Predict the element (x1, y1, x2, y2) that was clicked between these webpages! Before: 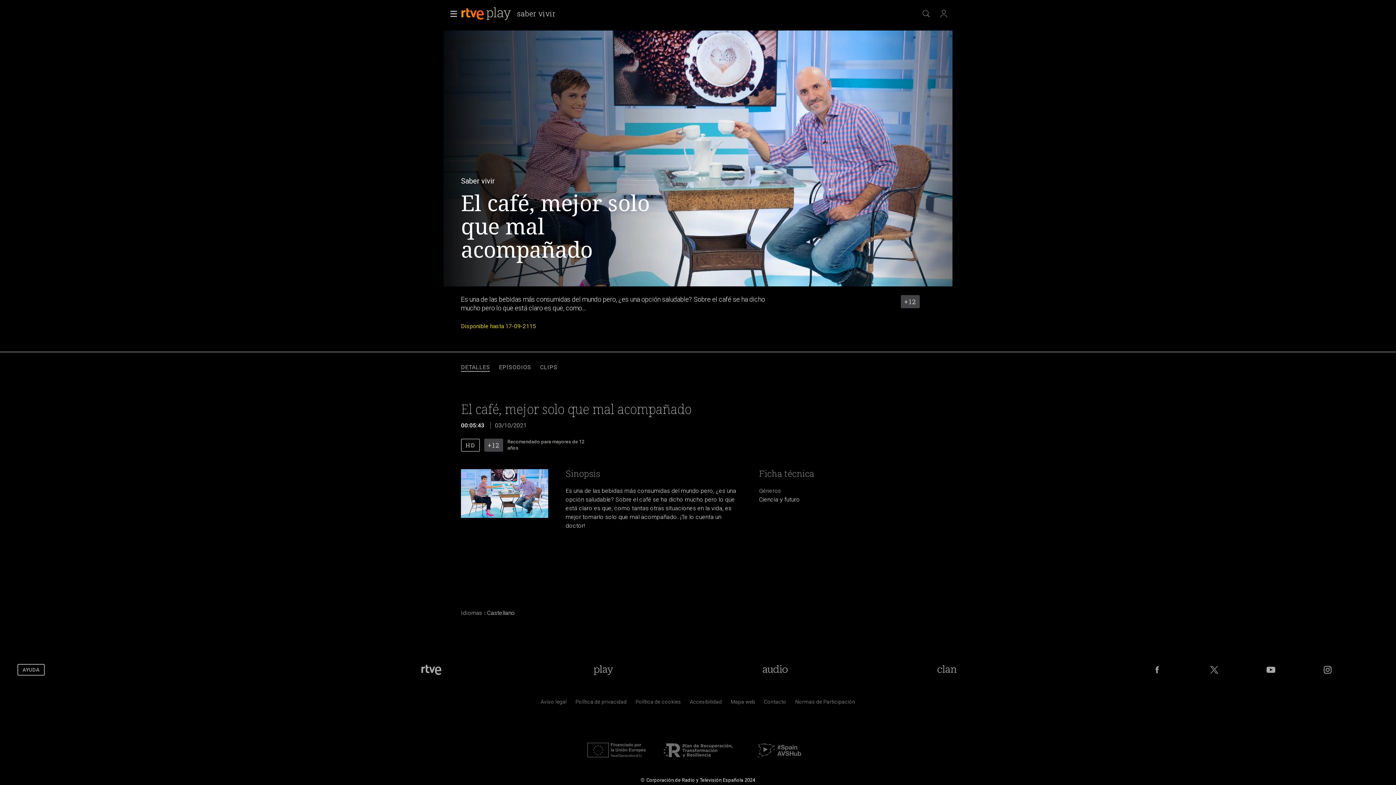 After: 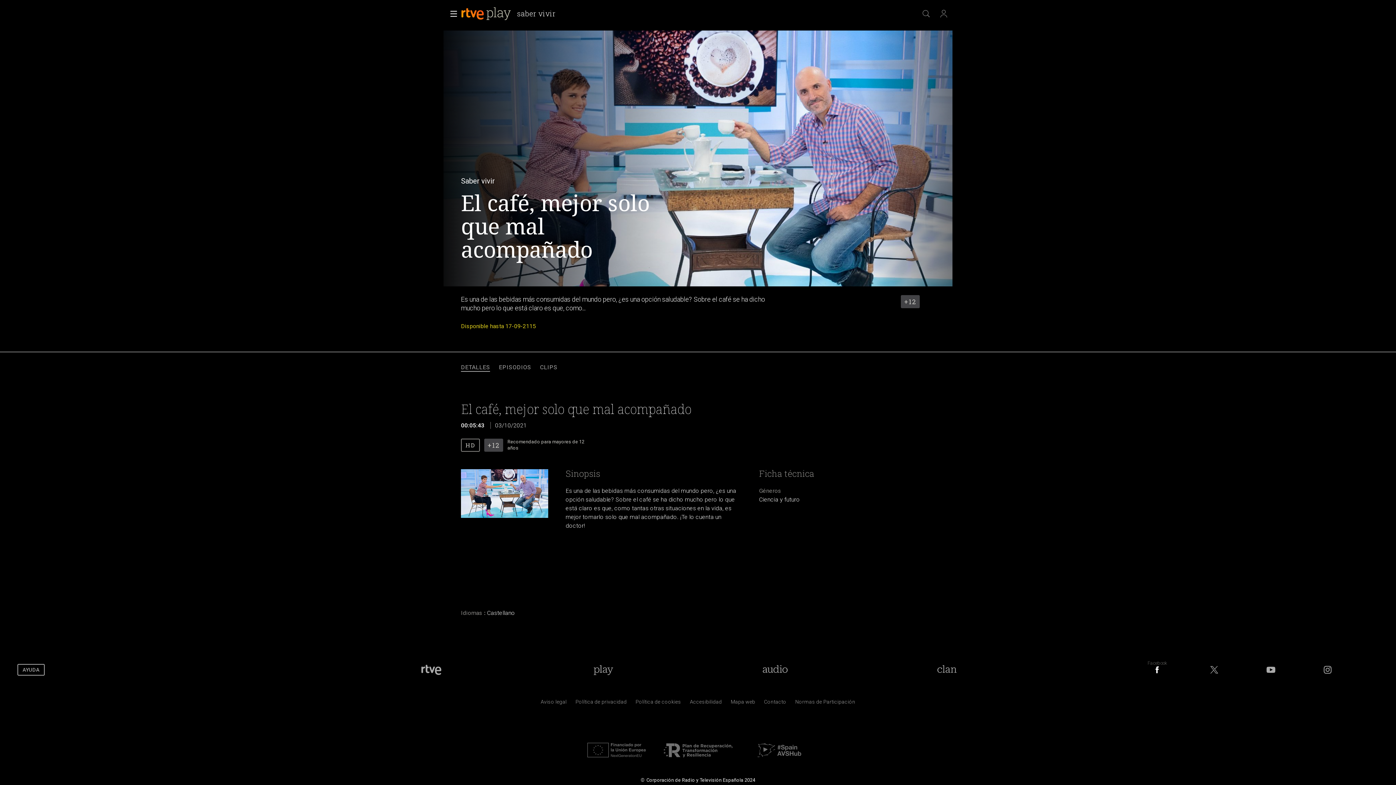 Action: bbox: (1151, 664, 1163, 675) label: RTVE en Facebook.